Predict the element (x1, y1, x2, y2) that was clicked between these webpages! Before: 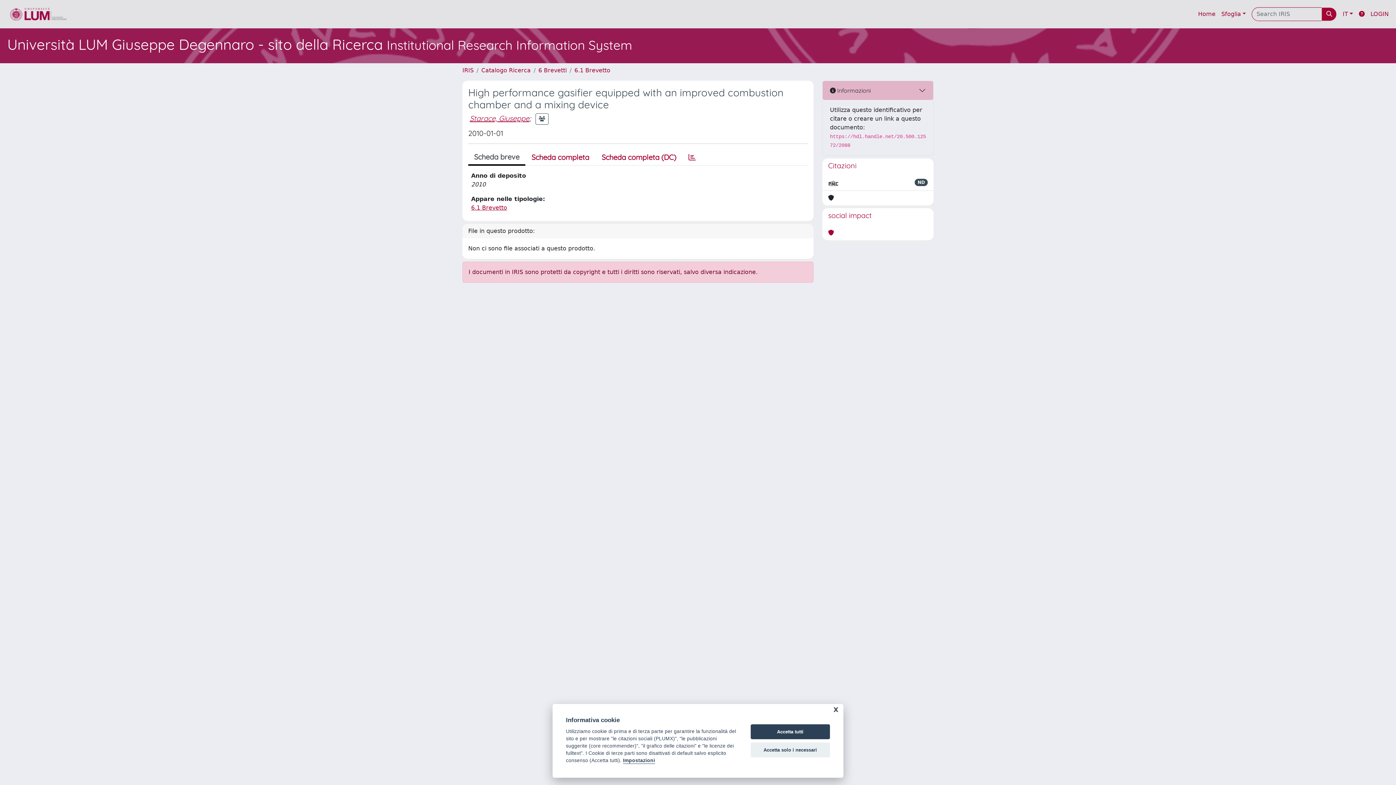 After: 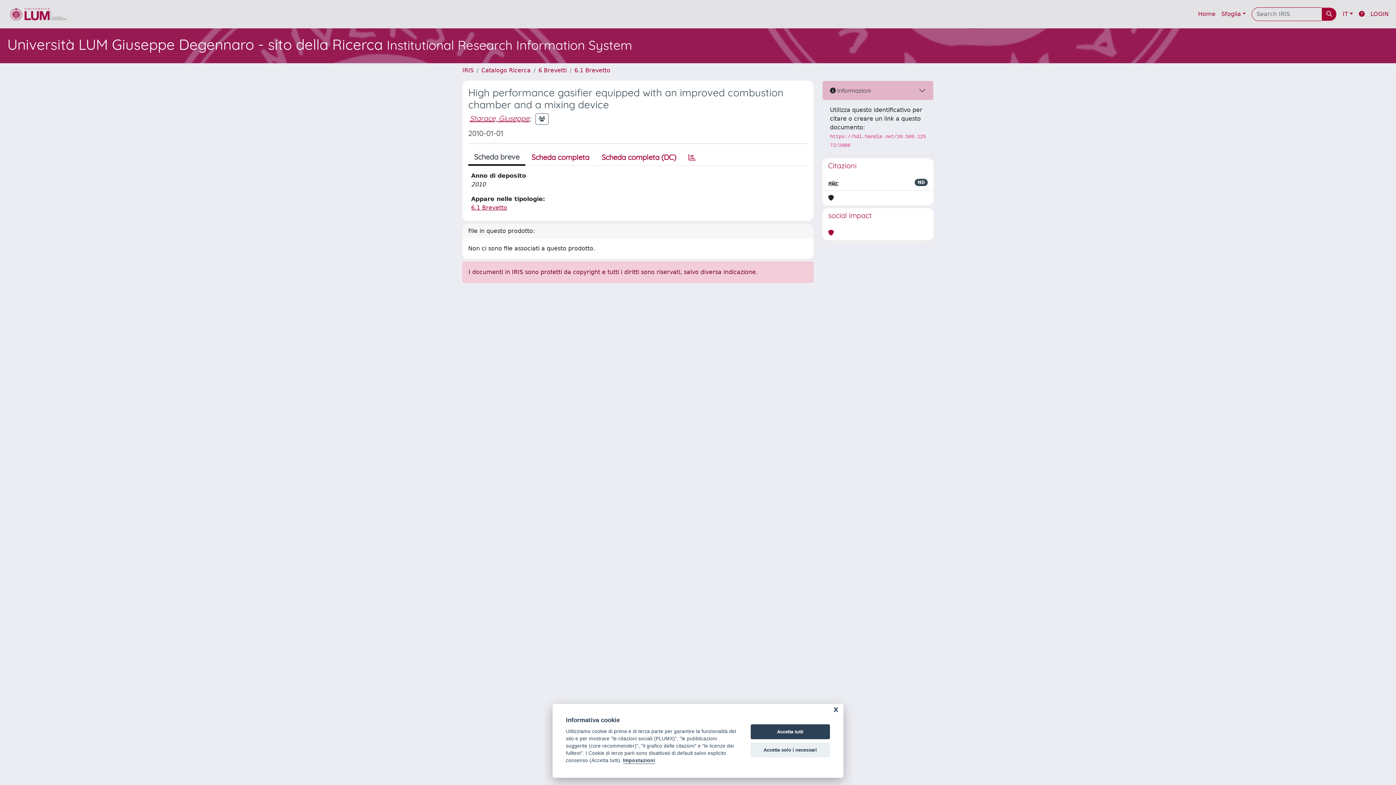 Action: bbox: (828, 178, 838, 187)